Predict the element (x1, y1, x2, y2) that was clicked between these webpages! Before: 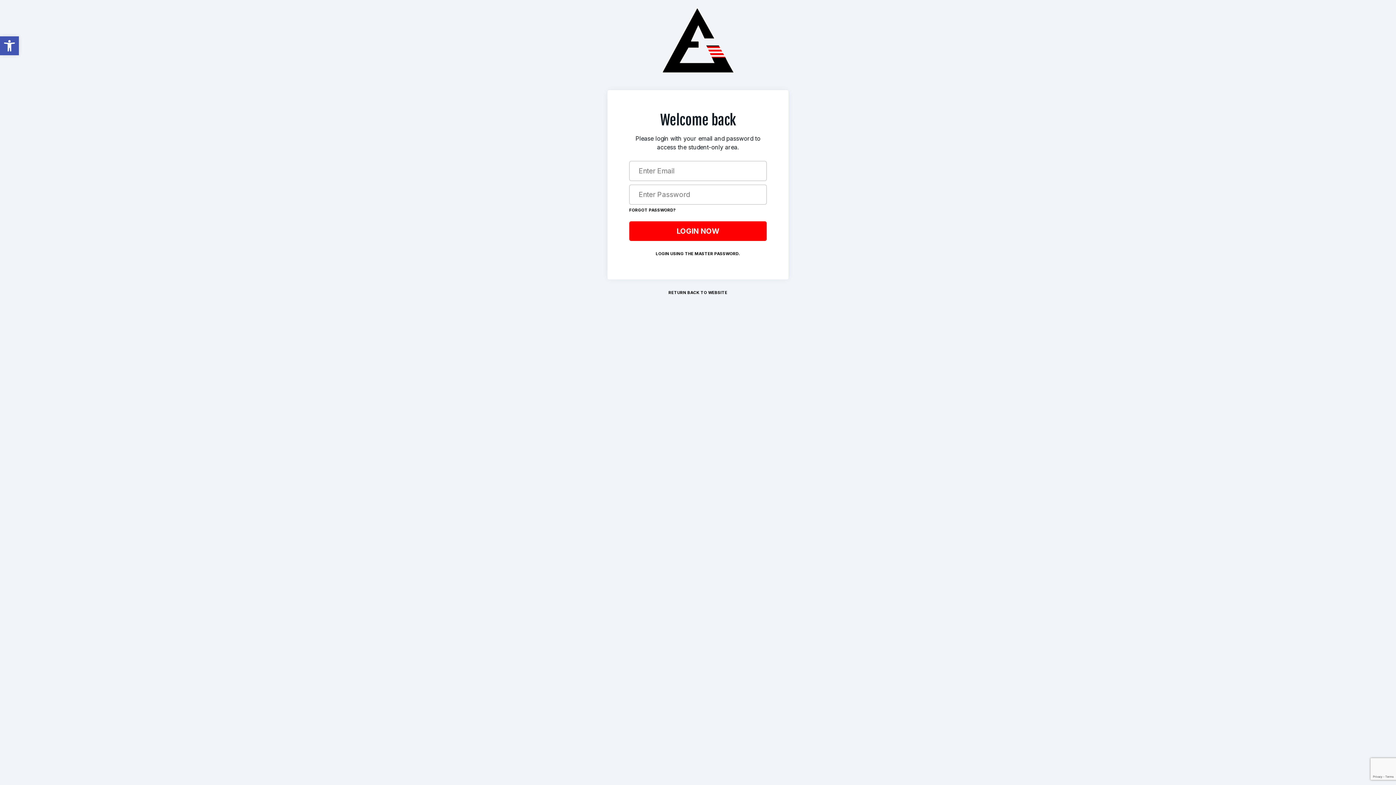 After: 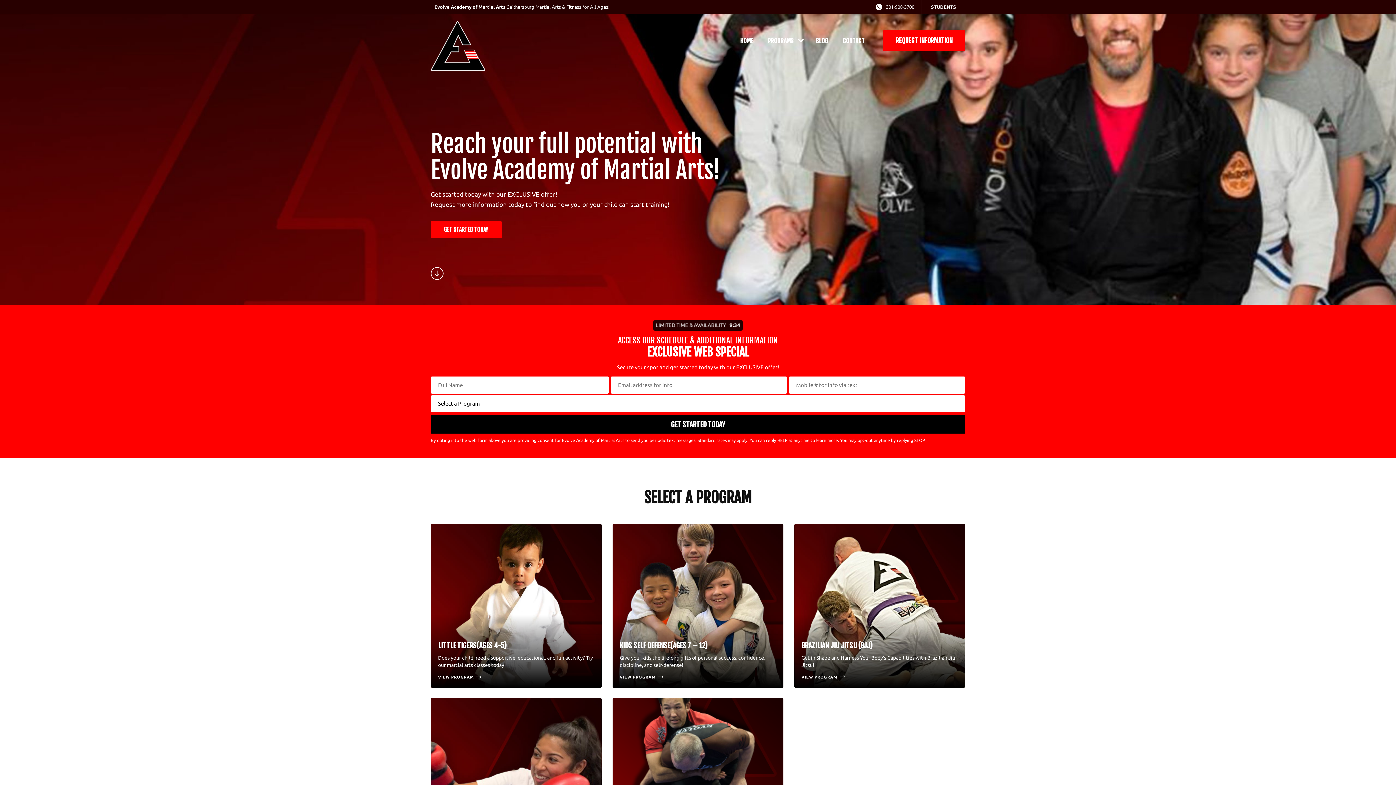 Action: bbox: (485, 289, 910, 296) label: RETURN BACK TO WEBSITE